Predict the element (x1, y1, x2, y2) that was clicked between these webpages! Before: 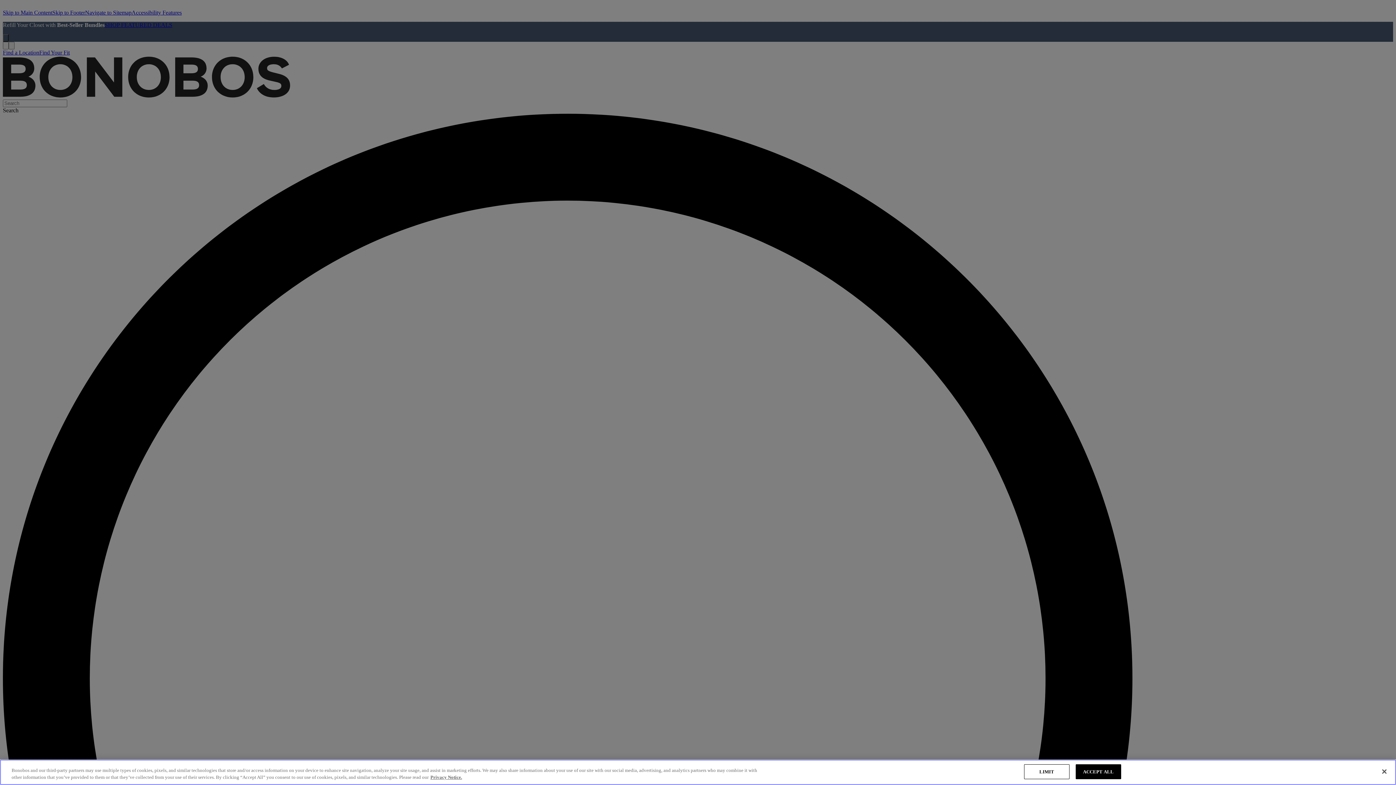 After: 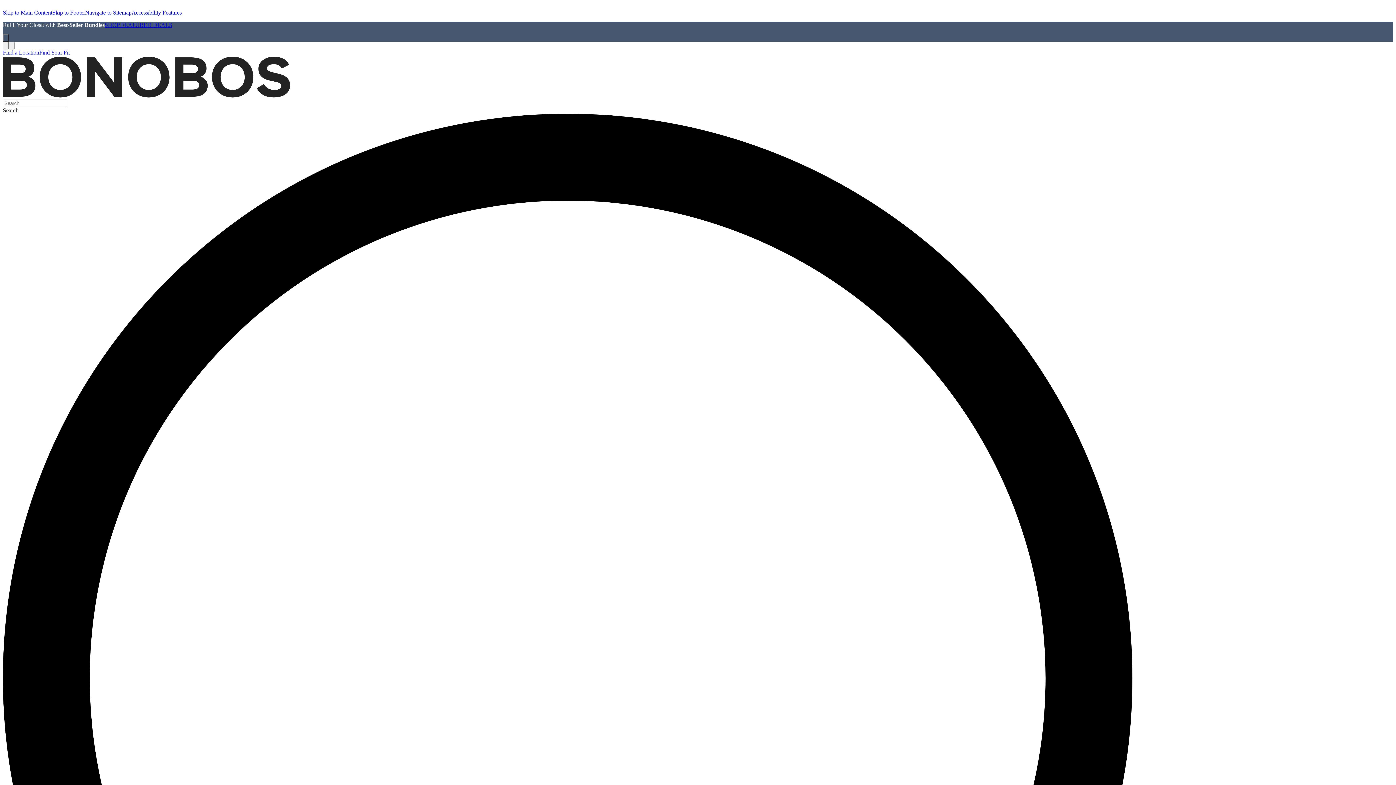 Action: bbox: (1075, 764, 1121, 779) label: ACCEPT ALL